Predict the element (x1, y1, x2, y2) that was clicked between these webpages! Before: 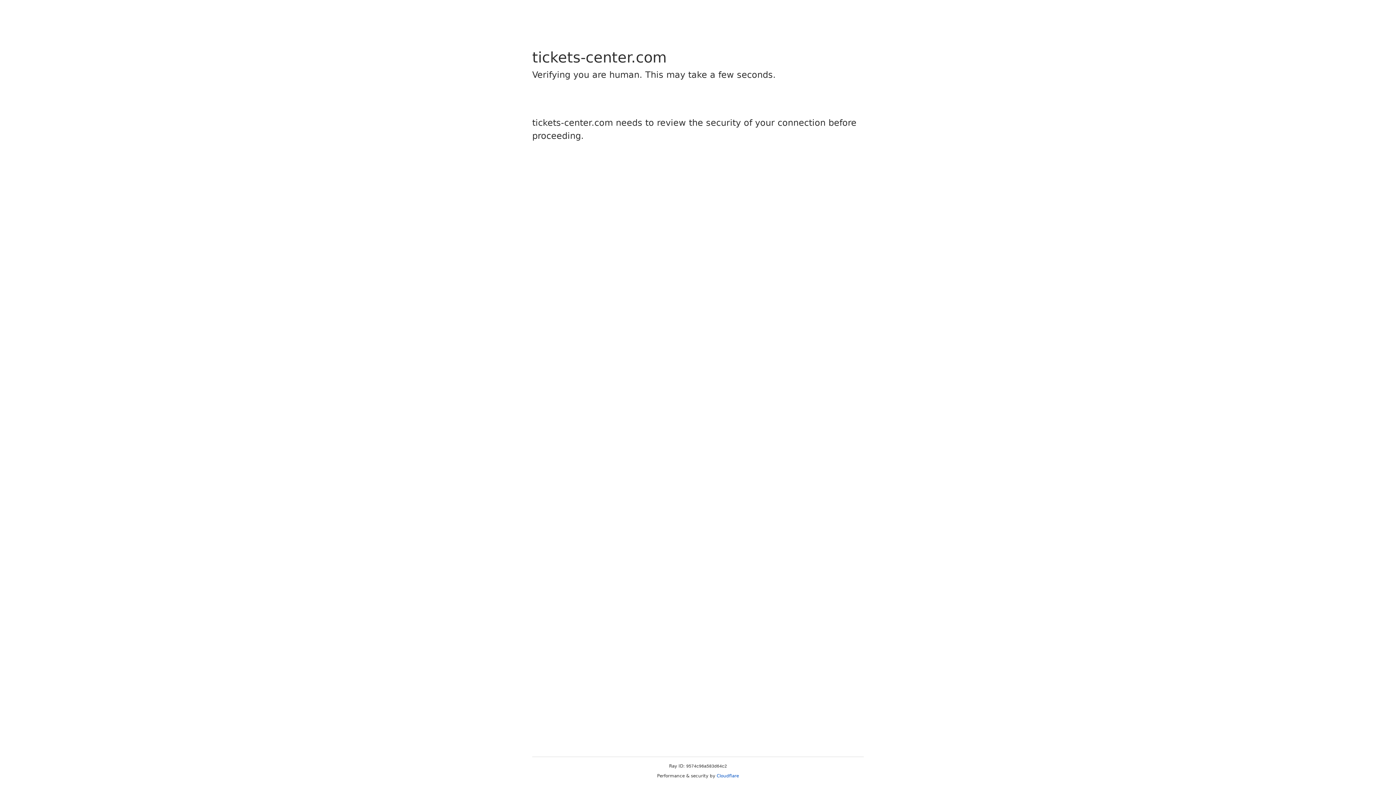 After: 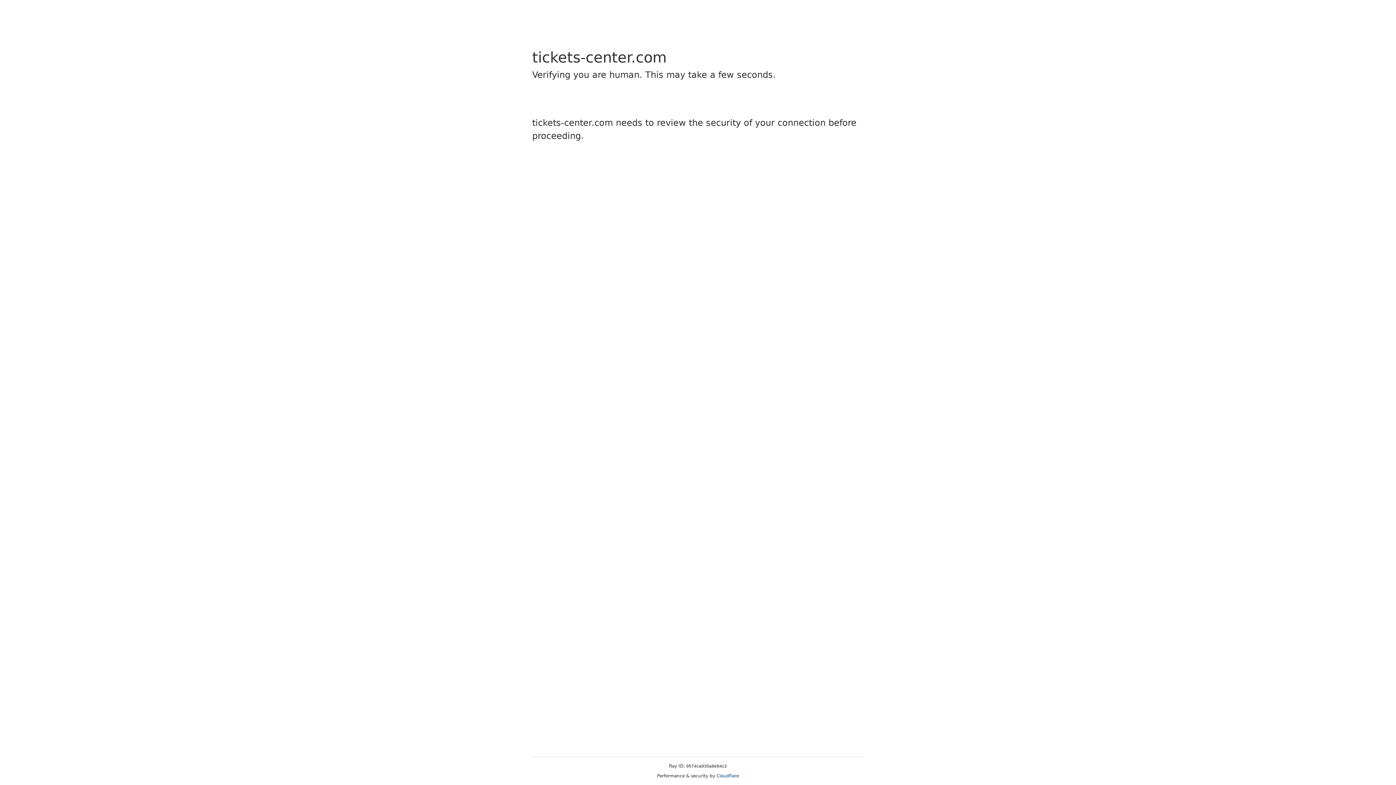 Action: label: Cloudflare bbox: (716, 773, 739, 778)